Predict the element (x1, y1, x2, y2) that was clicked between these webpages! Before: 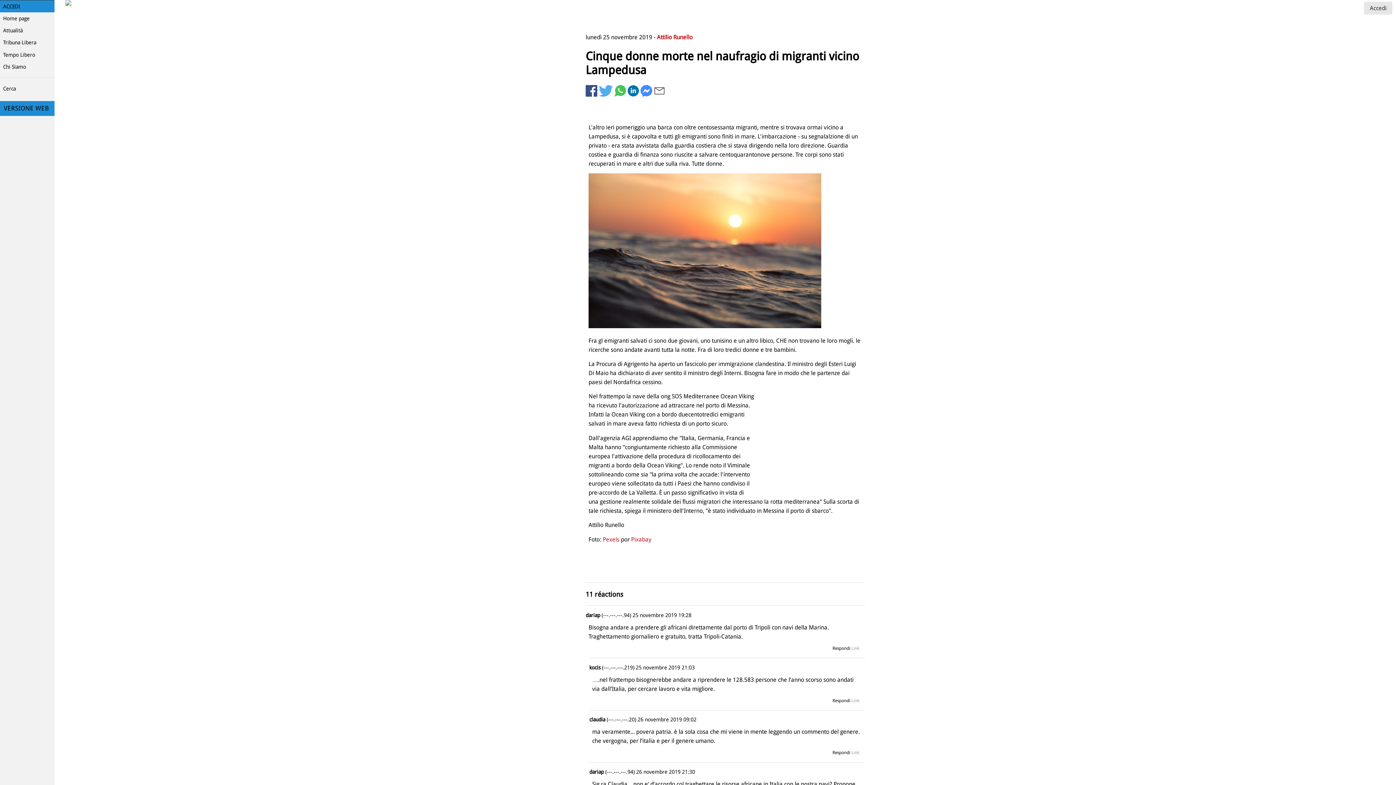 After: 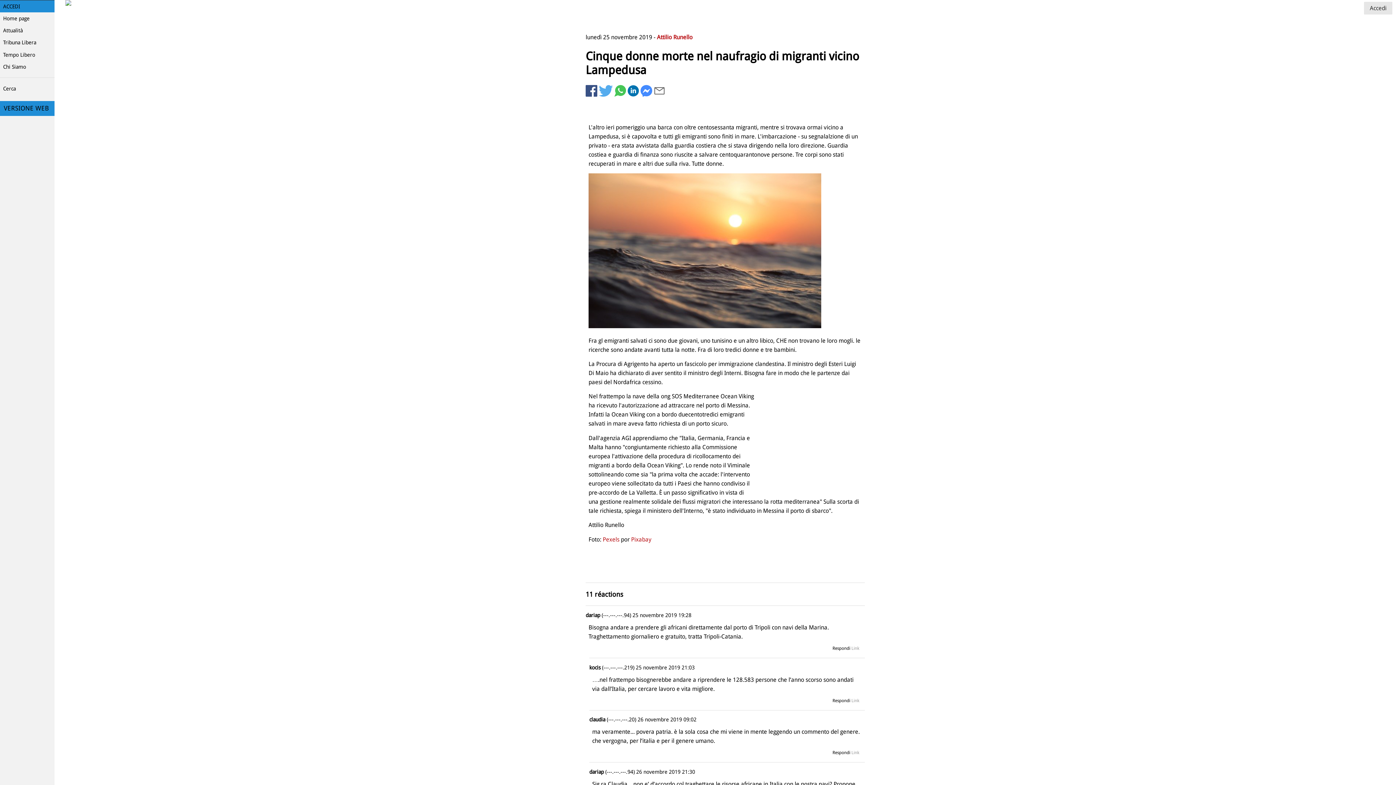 Action: bbox: (640, 91, 653, 98) label:  